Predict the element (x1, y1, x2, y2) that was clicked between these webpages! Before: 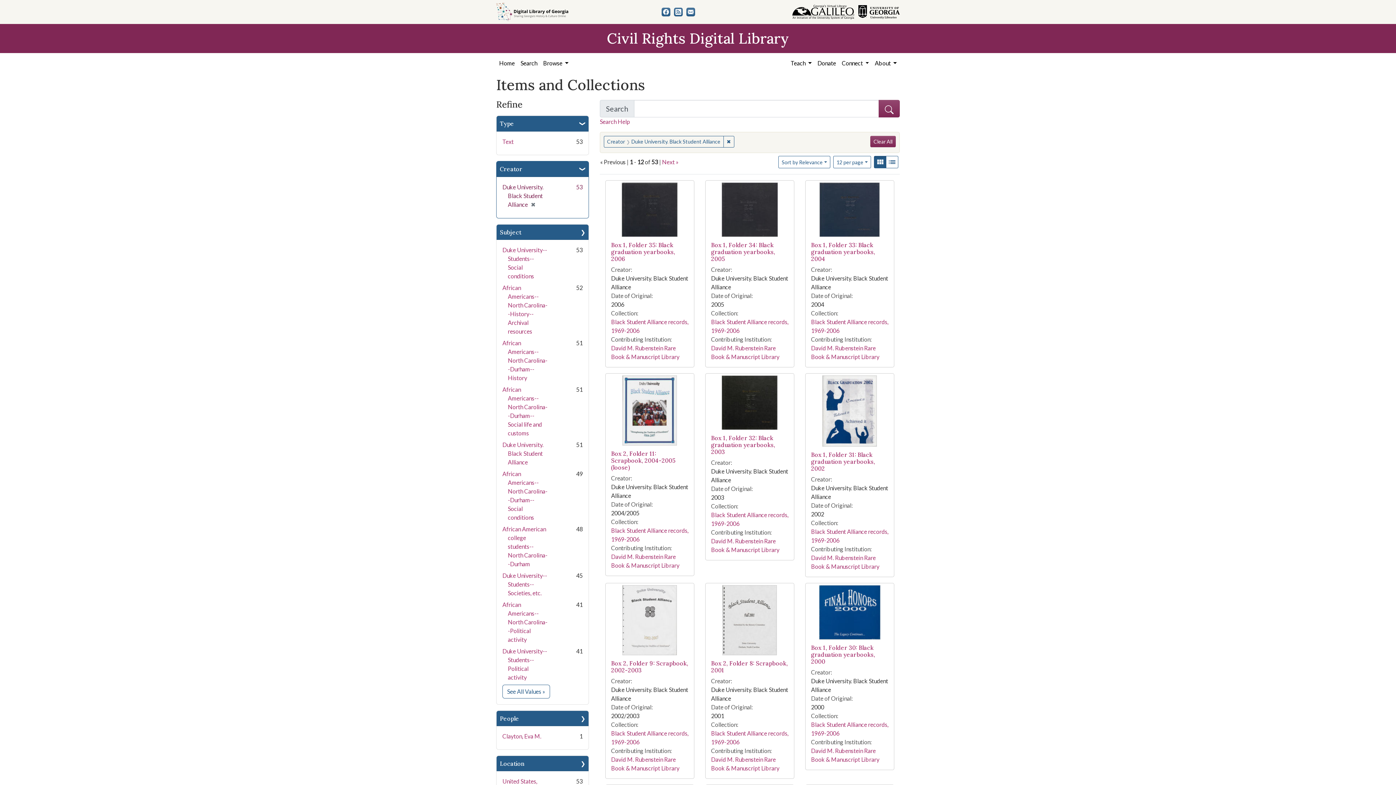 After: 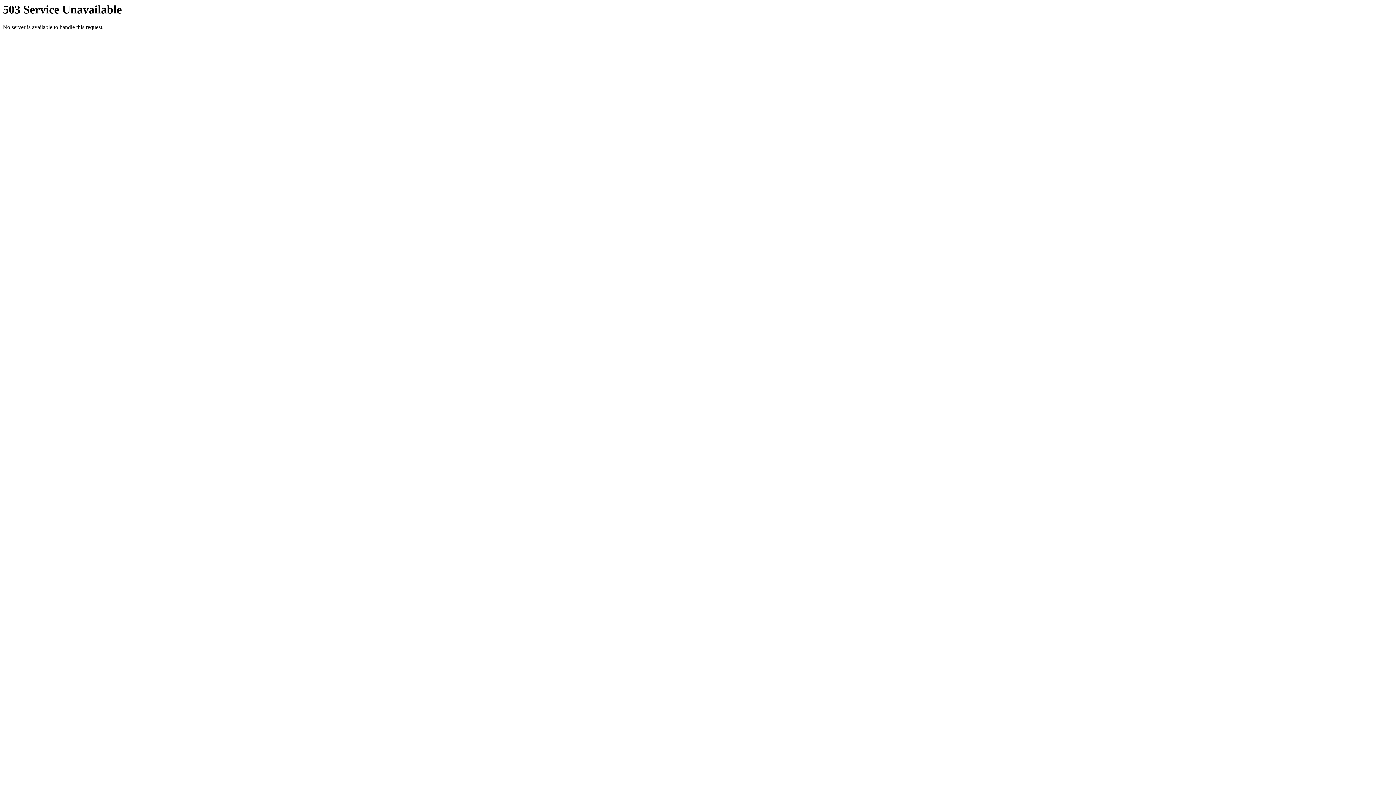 Action: label: Box 1, Folder 33: Black graduation yearbooks, 2004 bbox: (811, 241, 875, 262)